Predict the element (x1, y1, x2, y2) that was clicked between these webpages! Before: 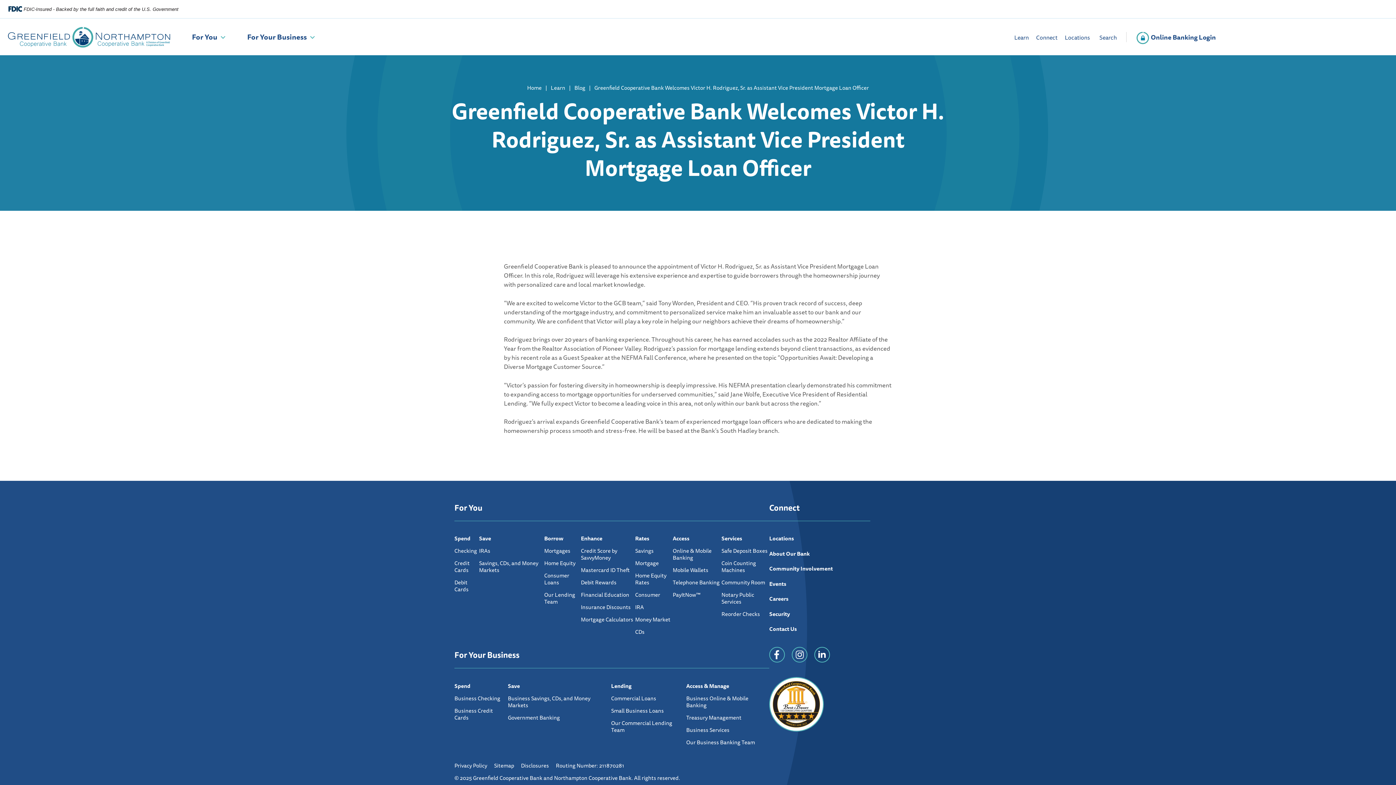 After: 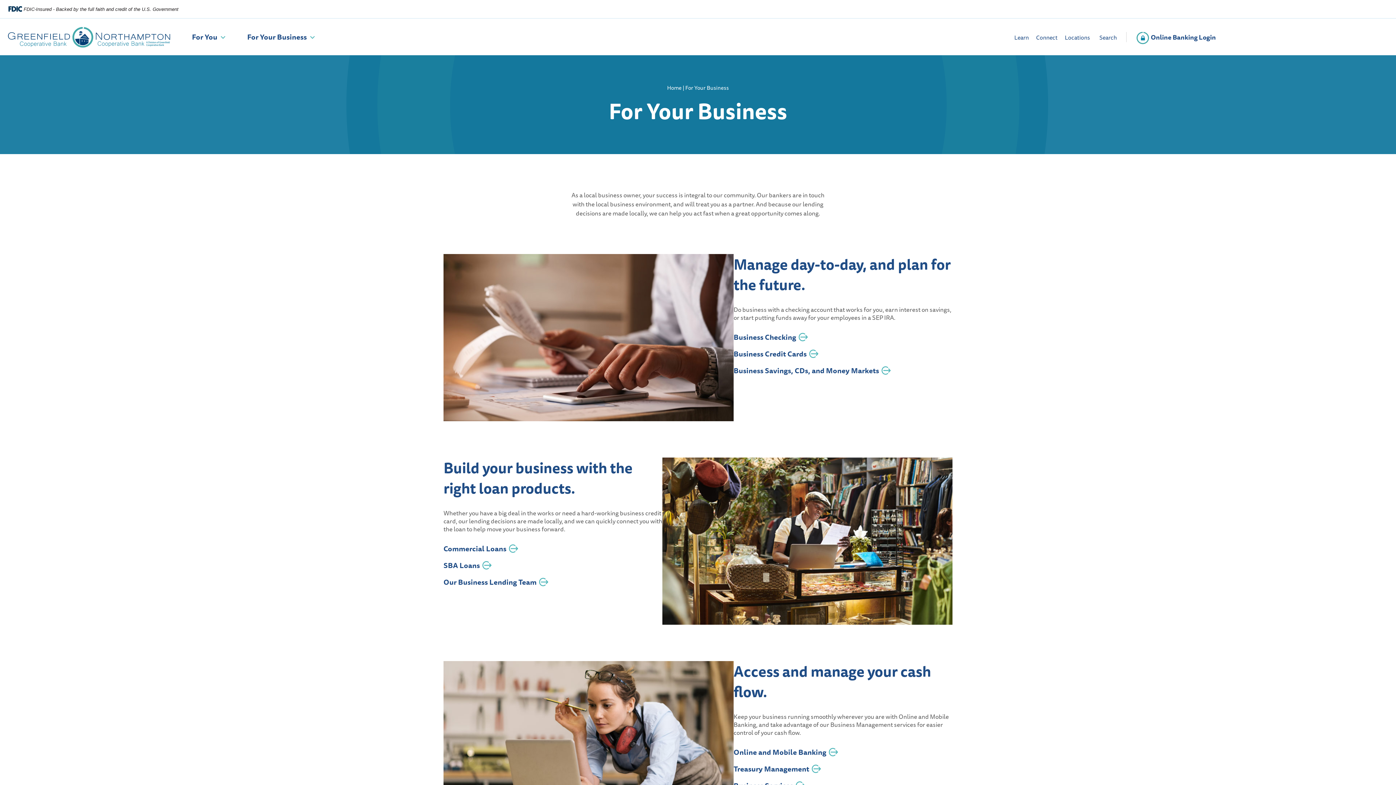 Action: bbox: (247, 31, 306, 42) label: For Your Business